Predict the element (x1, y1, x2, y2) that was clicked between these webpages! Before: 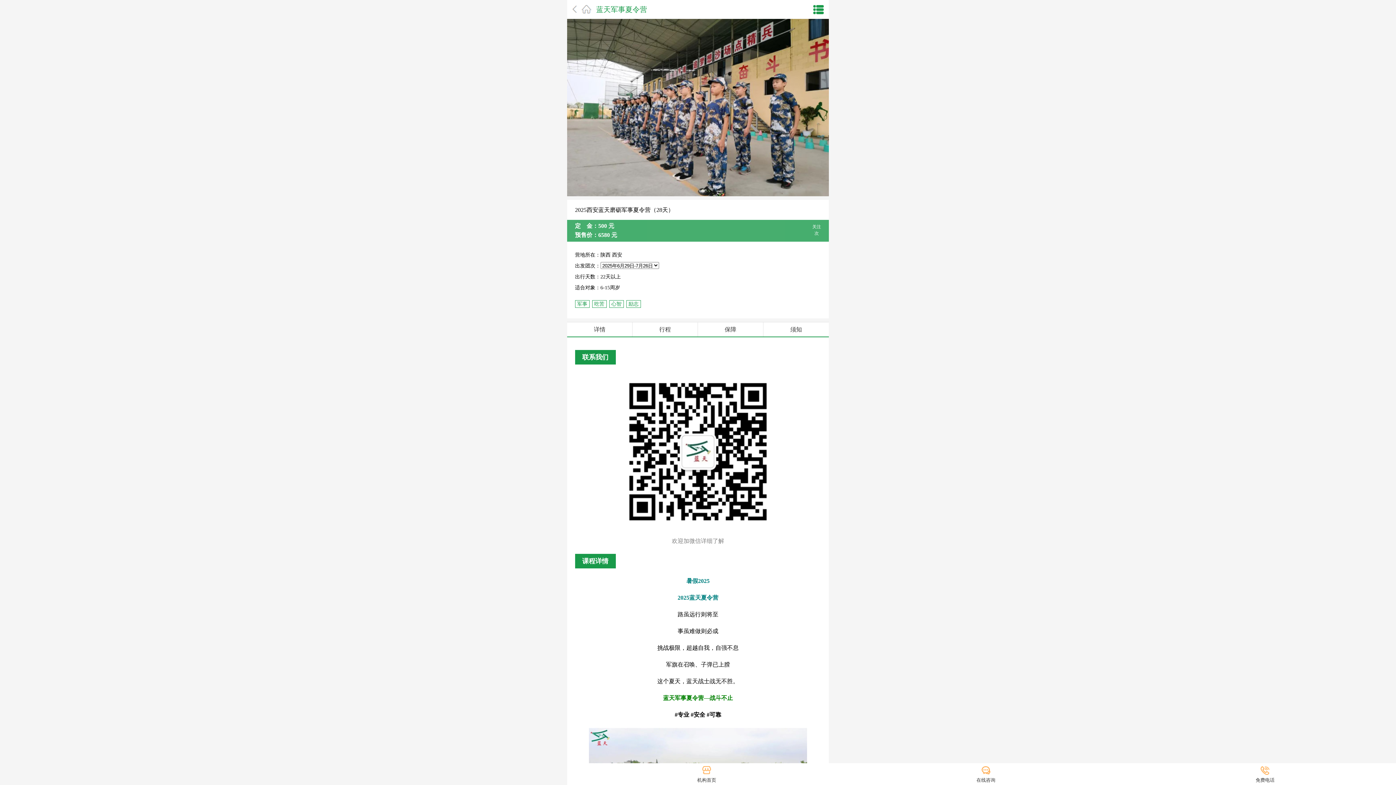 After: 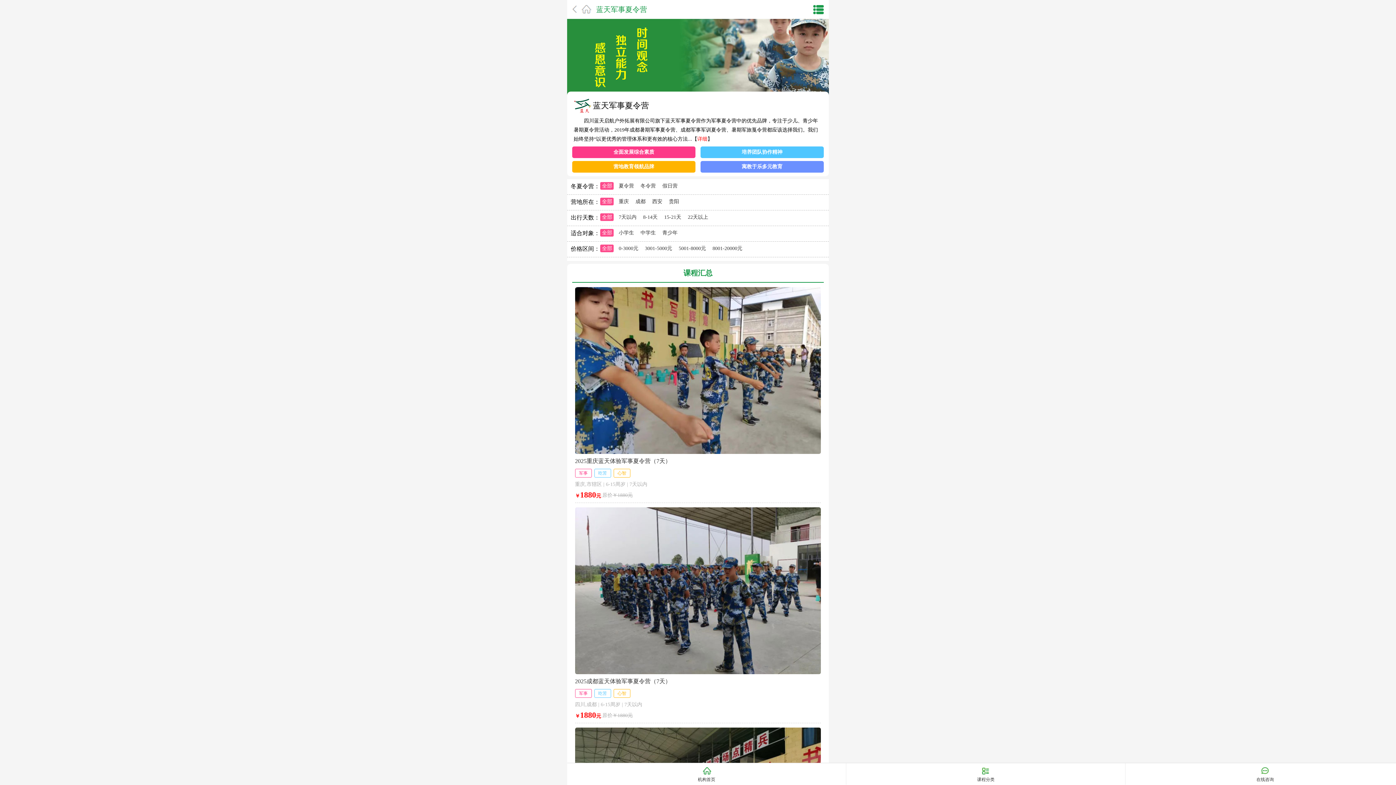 Action: bbox: (567, 763, 846, 778) label: 机构首页